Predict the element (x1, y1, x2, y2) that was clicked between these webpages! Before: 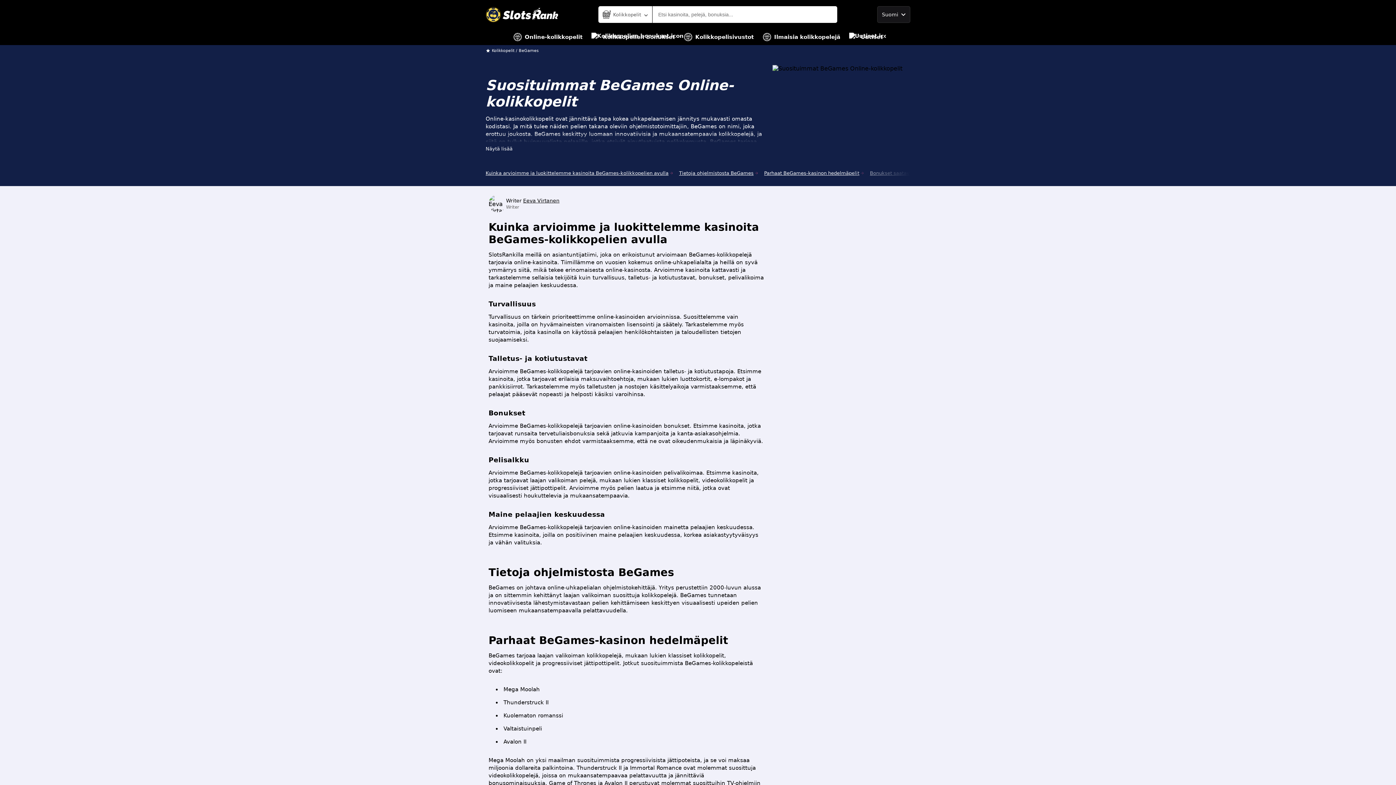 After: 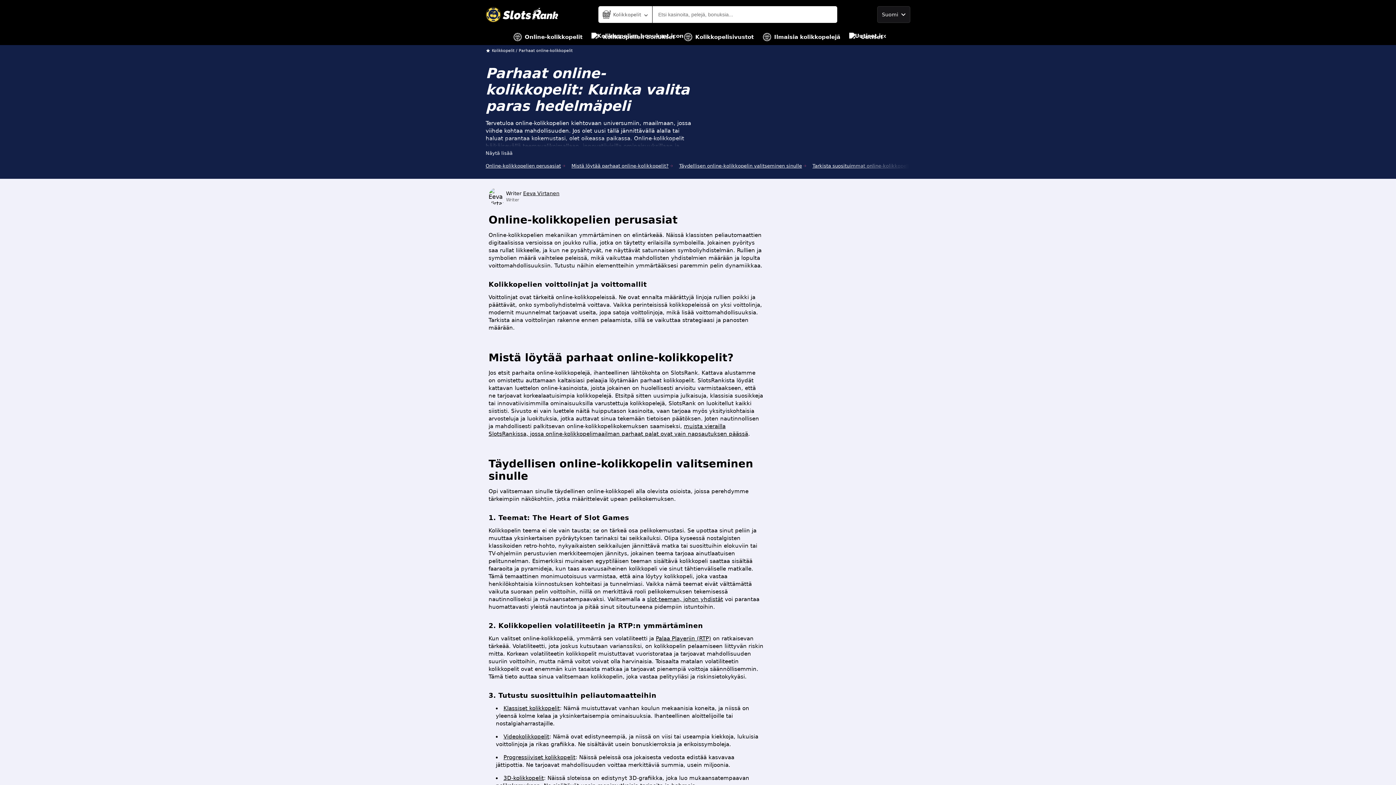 Action: label: Online-kolikkopelit bbox: (513, 29, 582, 45)